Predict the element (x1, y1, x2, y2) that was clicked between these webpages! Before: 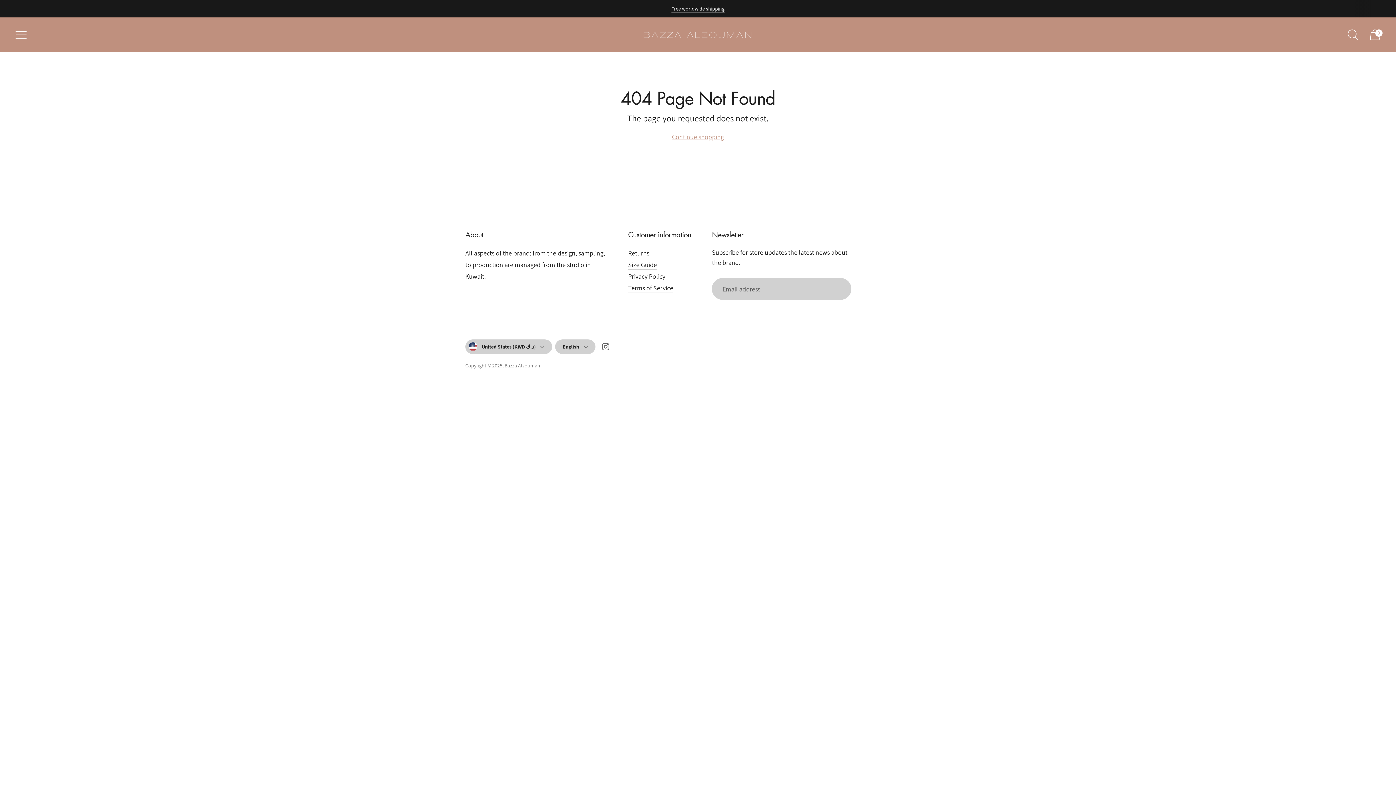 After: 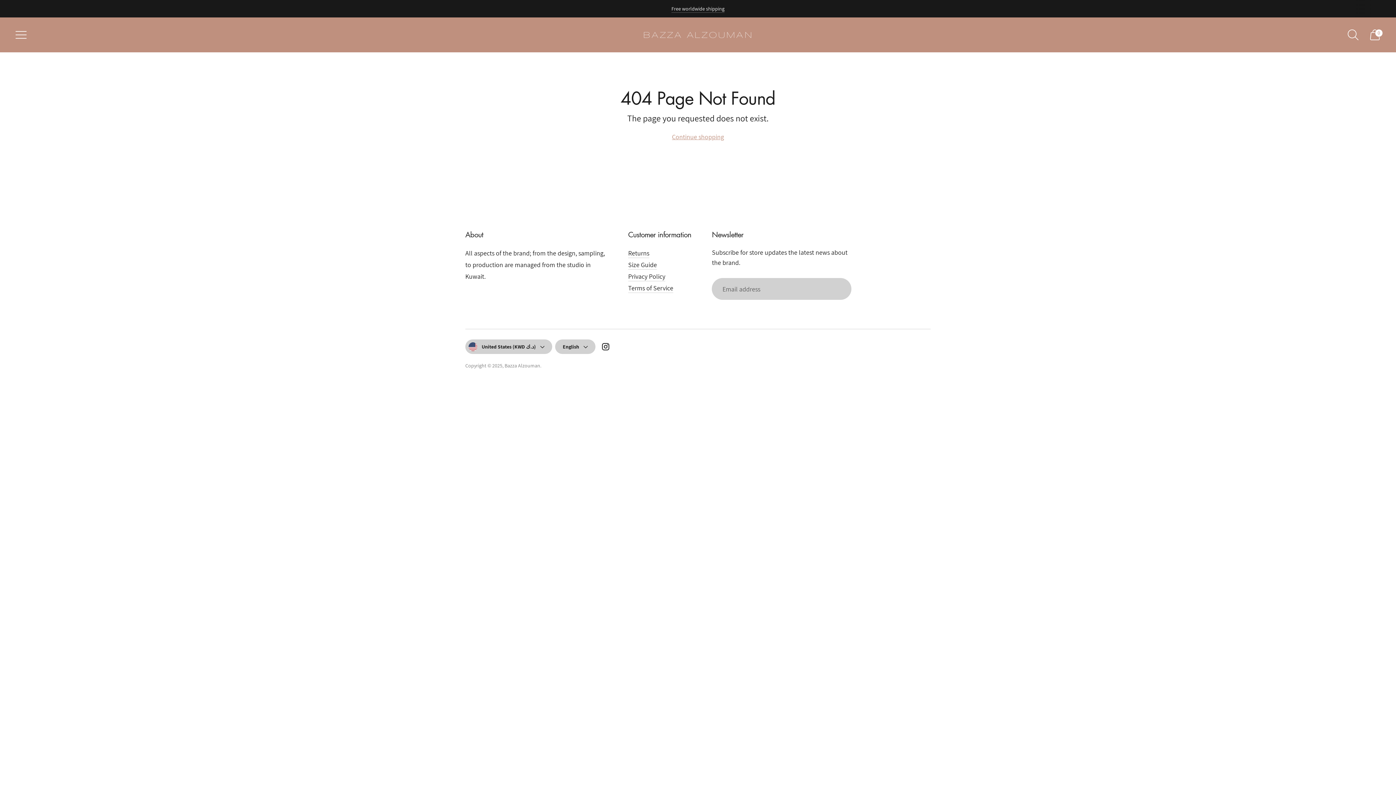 Action: bbox: (601, 342, 610, 354)